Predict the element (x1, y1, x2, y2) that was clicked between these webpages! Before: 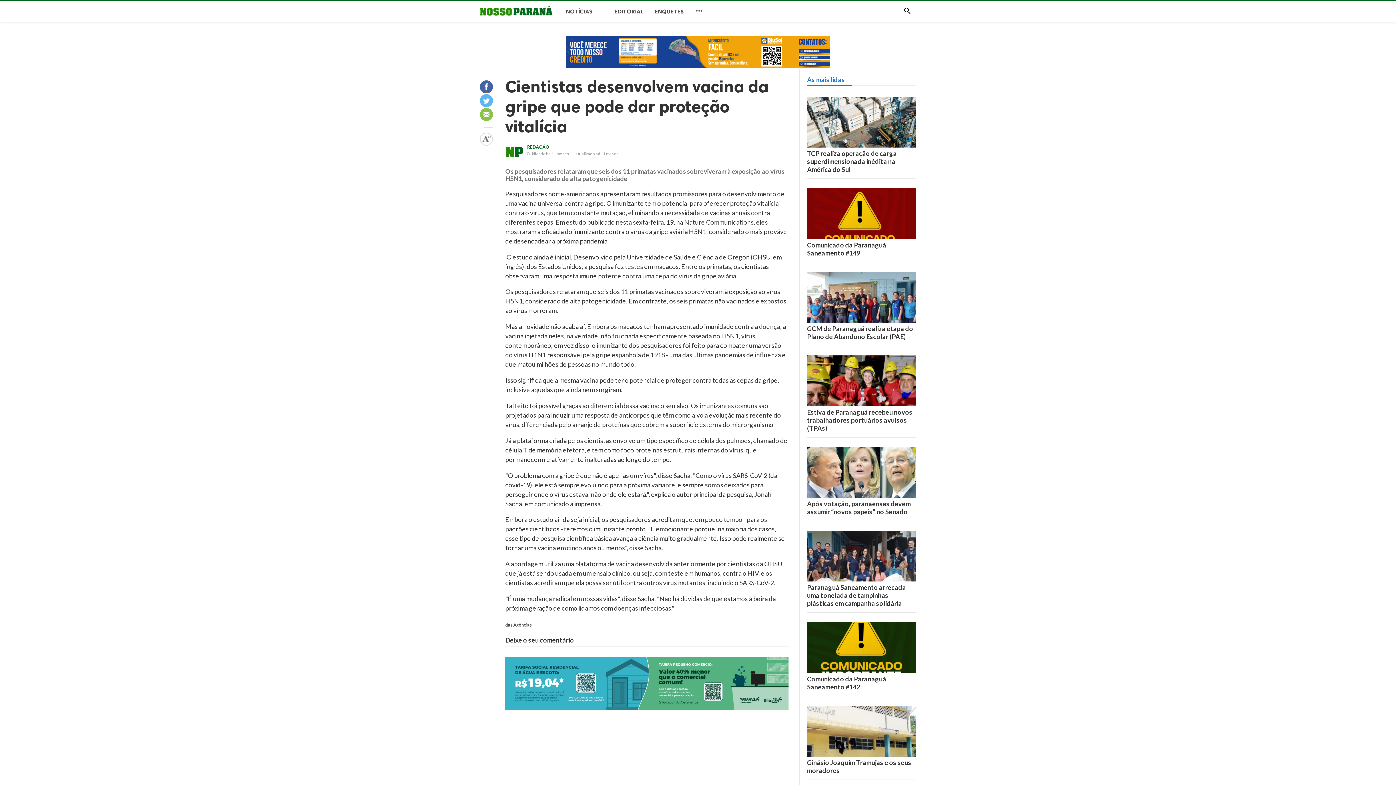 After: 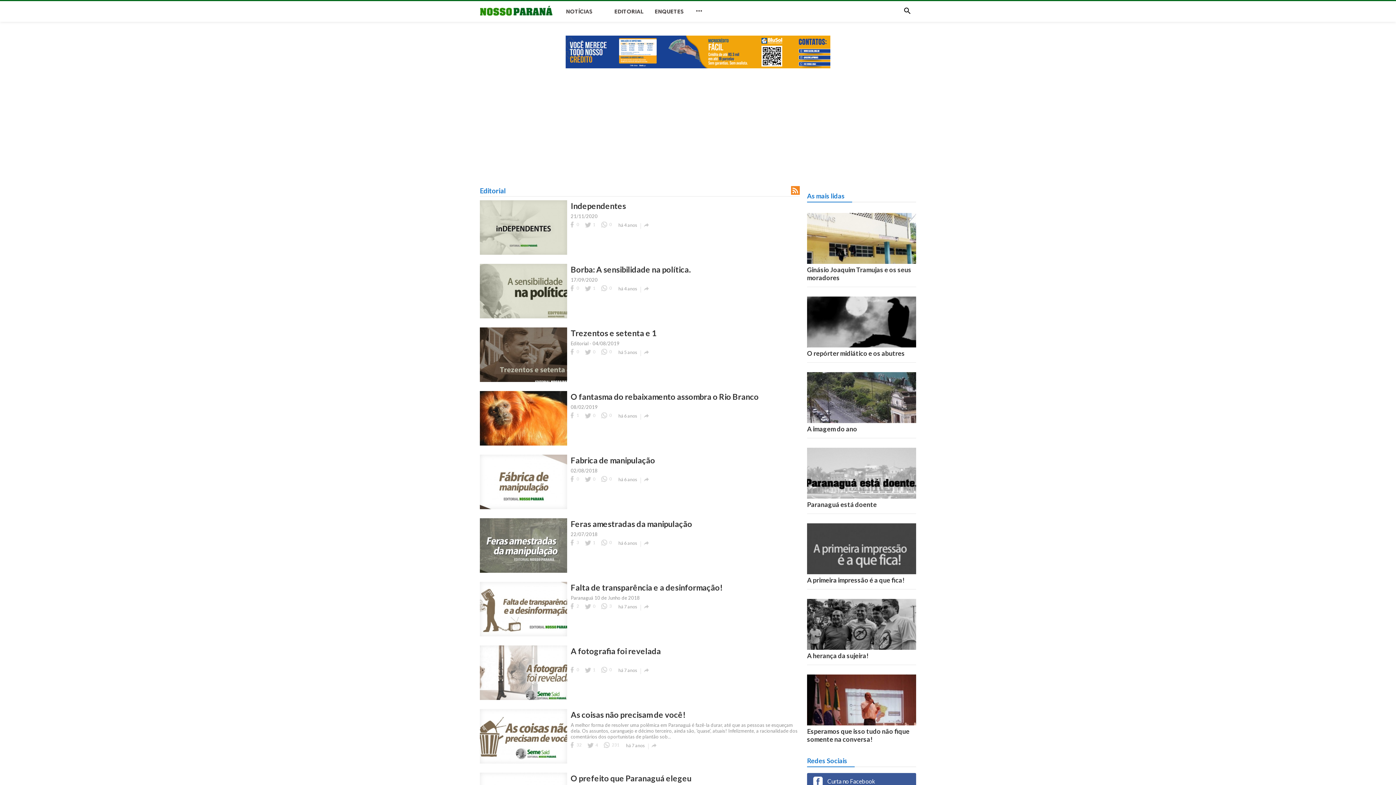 Action: label: EDITORIAL bbox: (609, 1, 649, 22)